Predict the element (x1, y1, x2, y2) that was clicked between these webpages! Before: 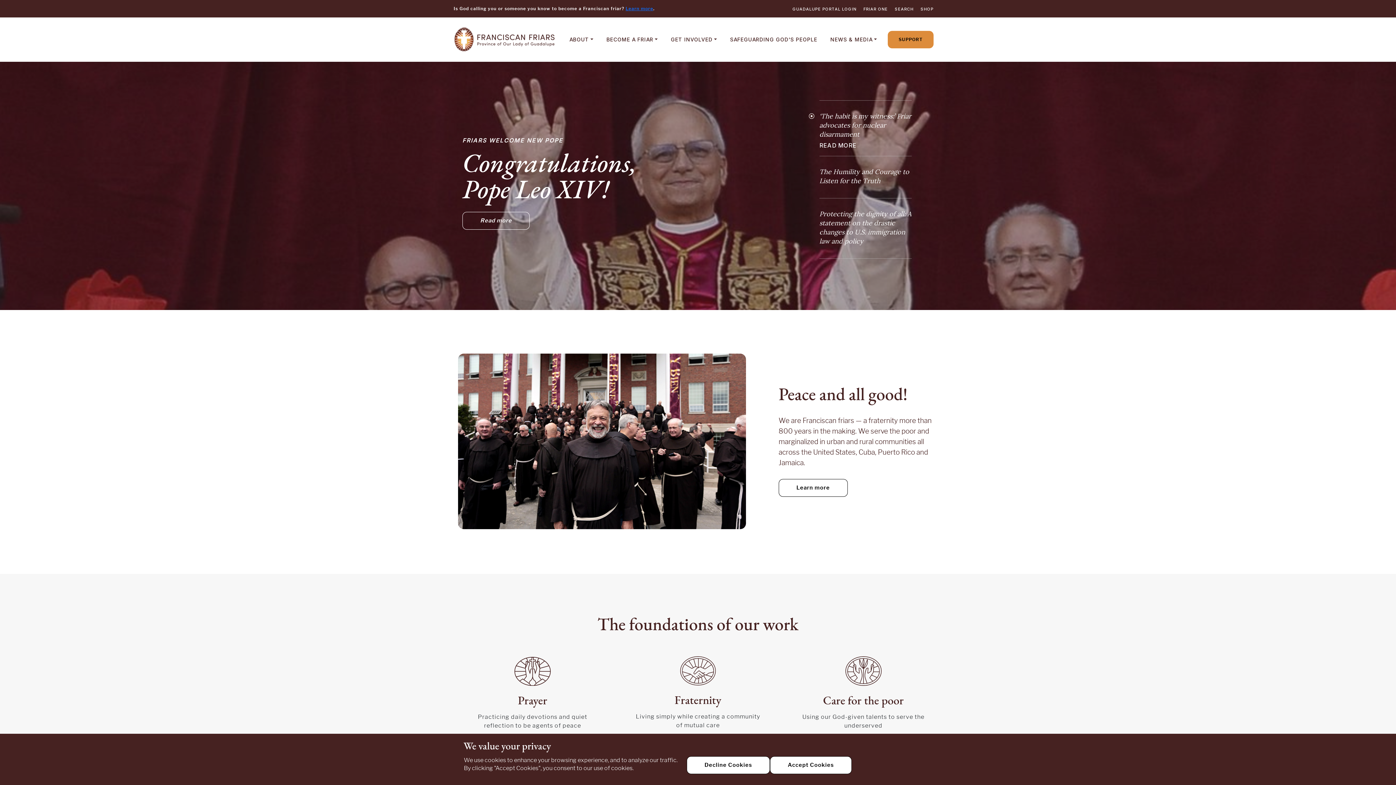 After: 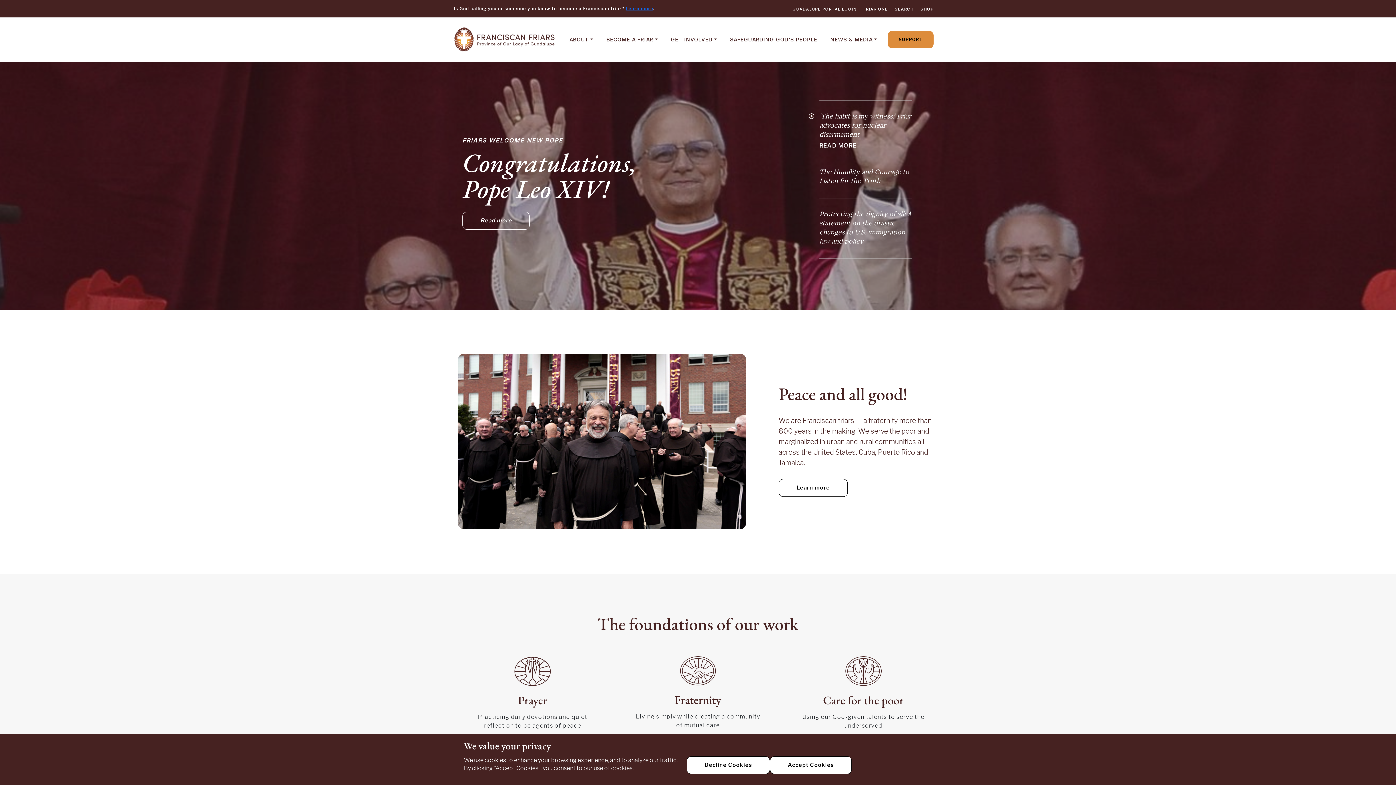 Action: label: GUADALUPE PORTAL LOGIN bbox: (792, 6, 856, 11)